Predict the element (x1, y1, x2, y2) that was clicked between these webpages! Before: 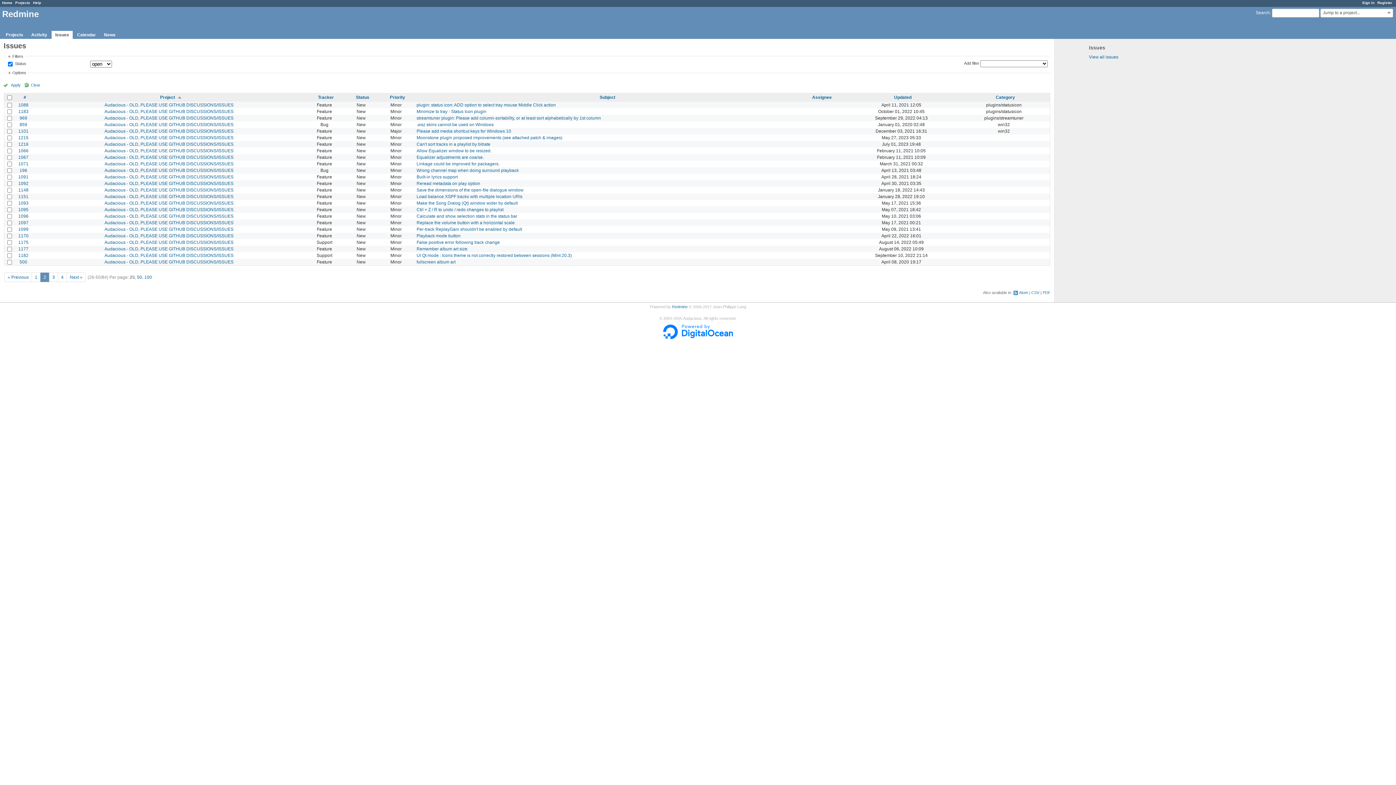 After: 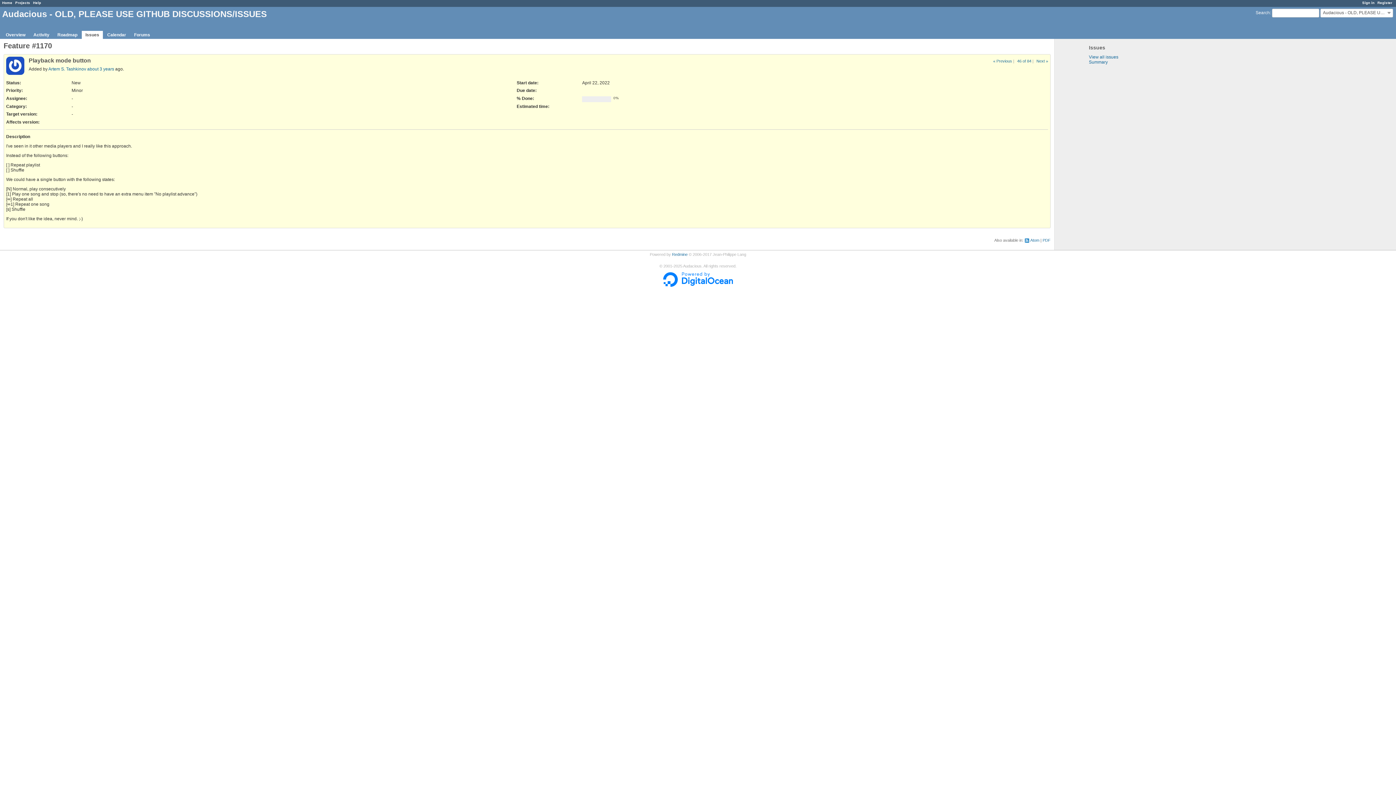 Action: label: Playback mode button bbox: (416, 233, 460, 238)